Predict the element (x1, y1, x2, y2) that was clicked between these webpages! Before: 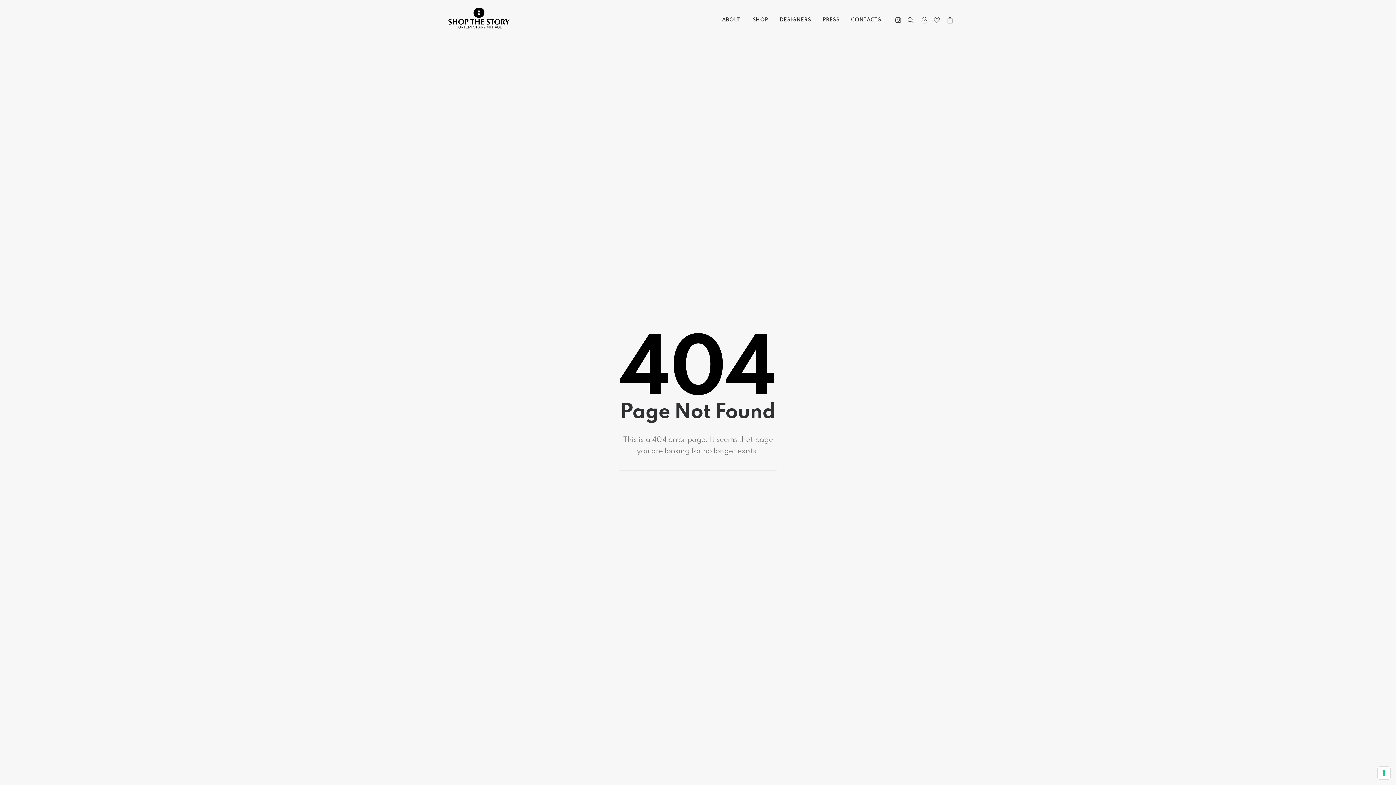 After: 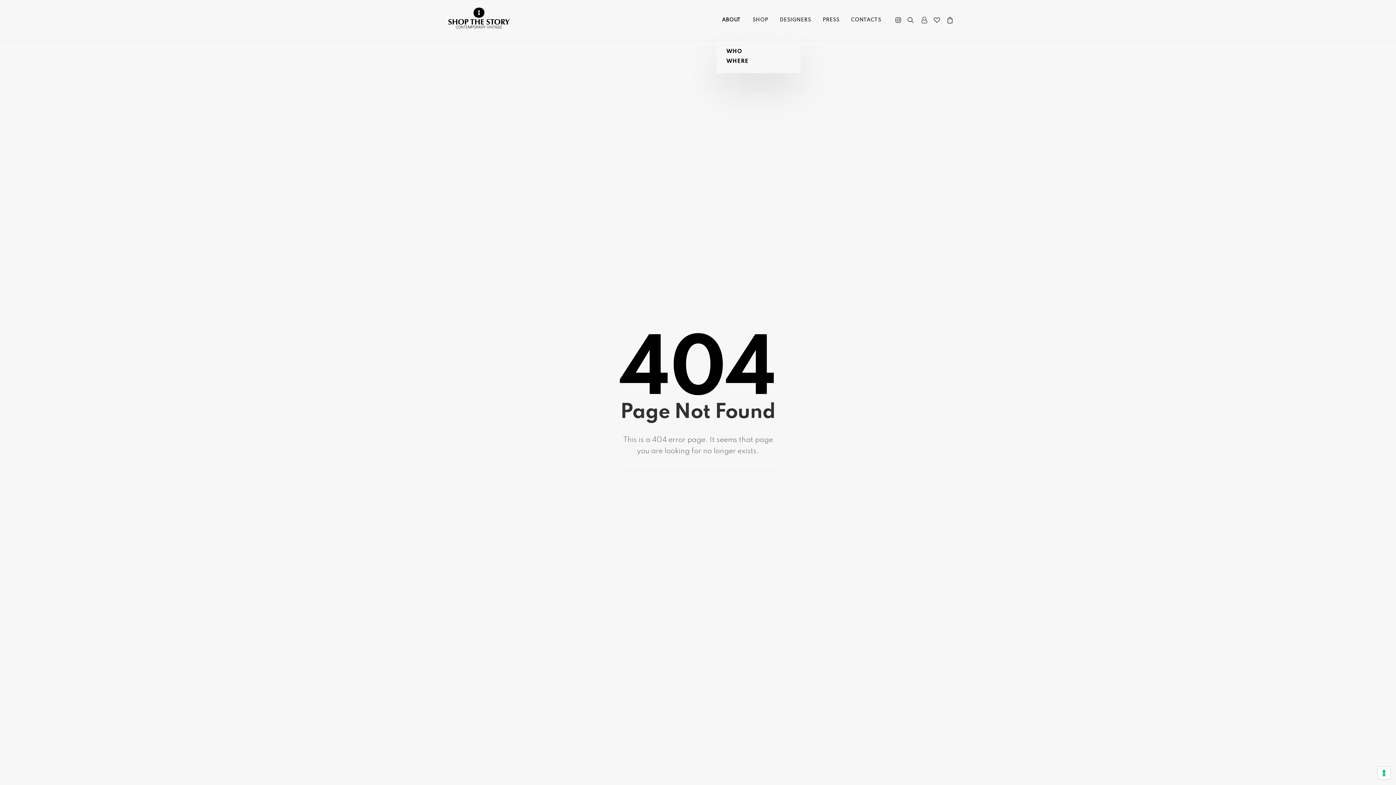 Action: label: ABOUT bbox: (717, 0, 746, 40)